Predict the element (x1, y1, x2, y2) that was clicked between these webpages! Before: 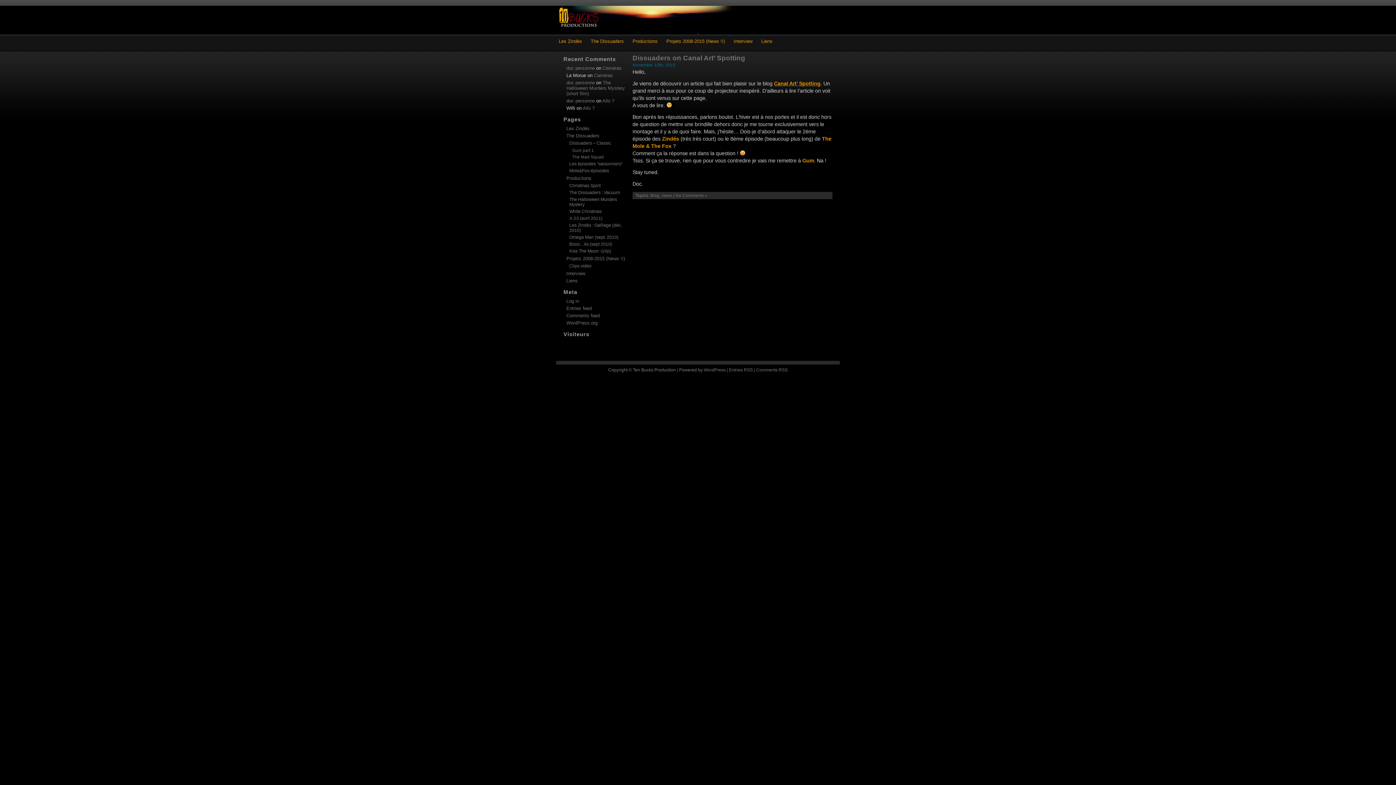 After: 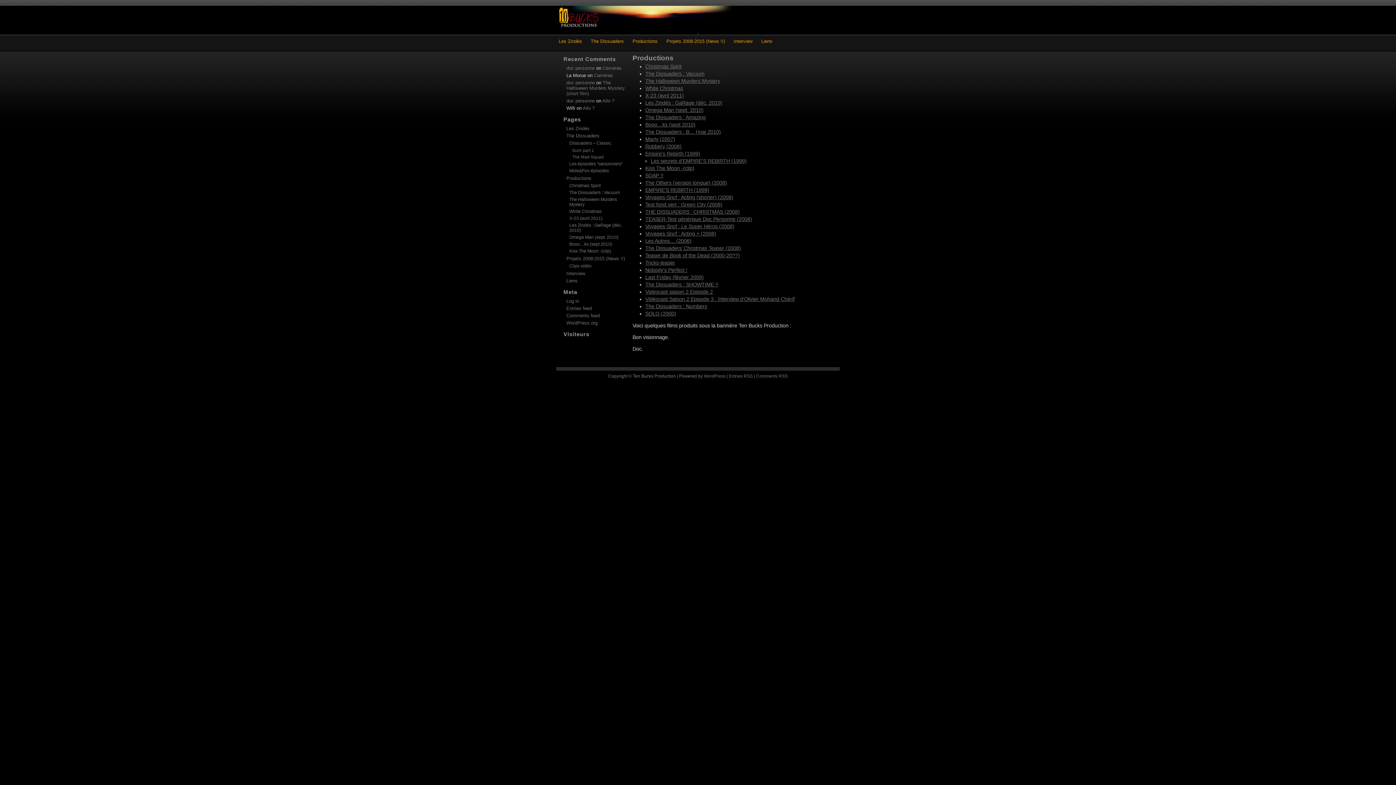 Action: label: Productions bbox: (566, 175, 591, 181)